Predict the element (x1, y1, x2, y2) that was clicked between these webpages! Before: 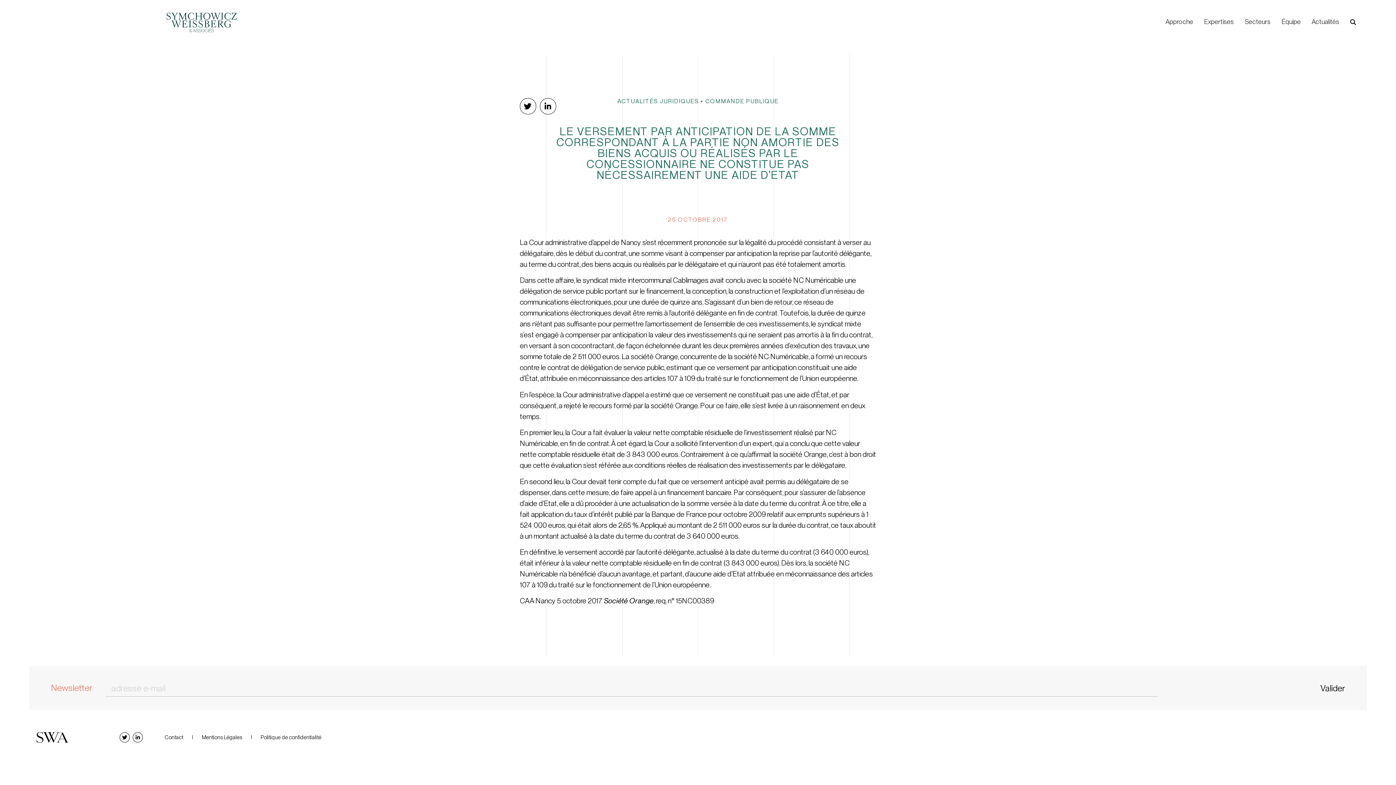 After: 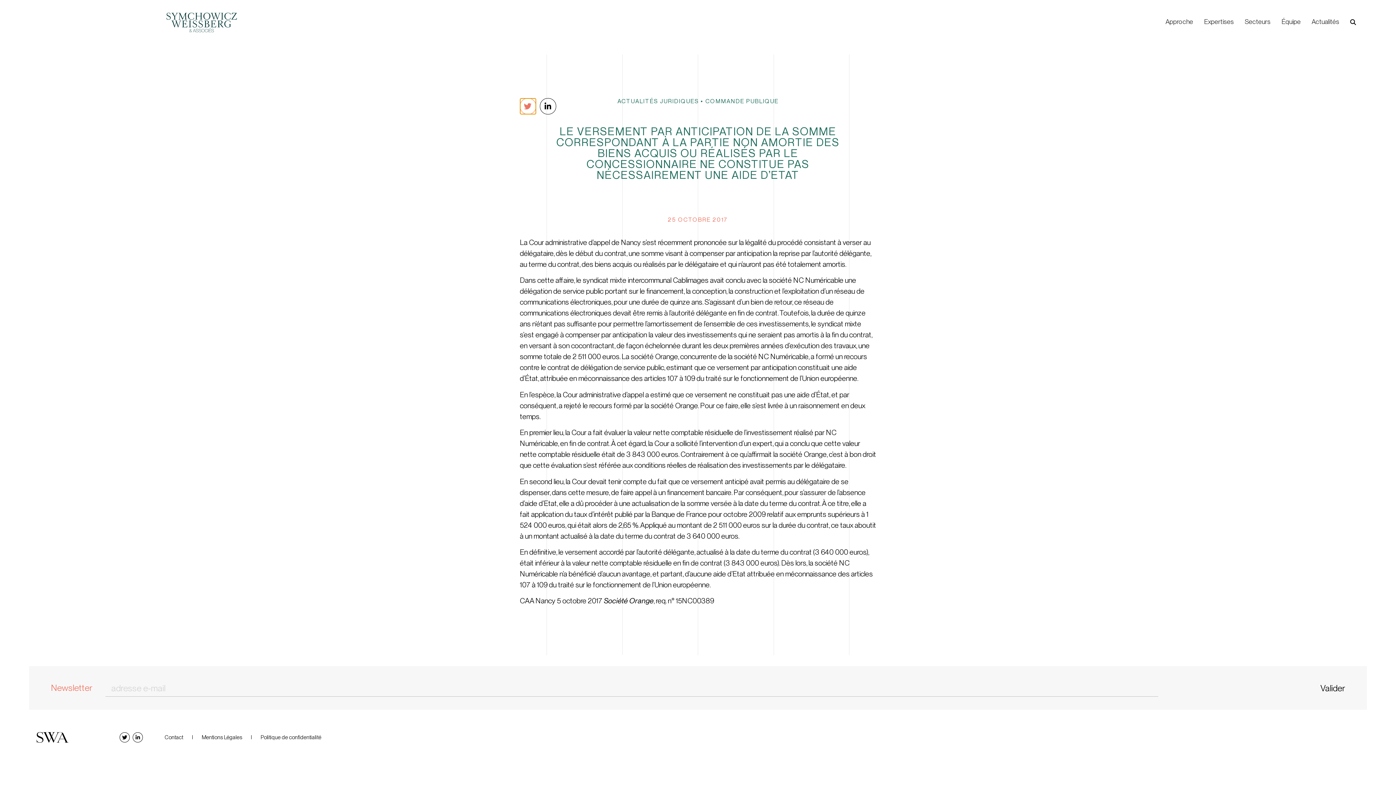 Action: bbox: (520, 98, 536, 114) label: Partager sur twitter